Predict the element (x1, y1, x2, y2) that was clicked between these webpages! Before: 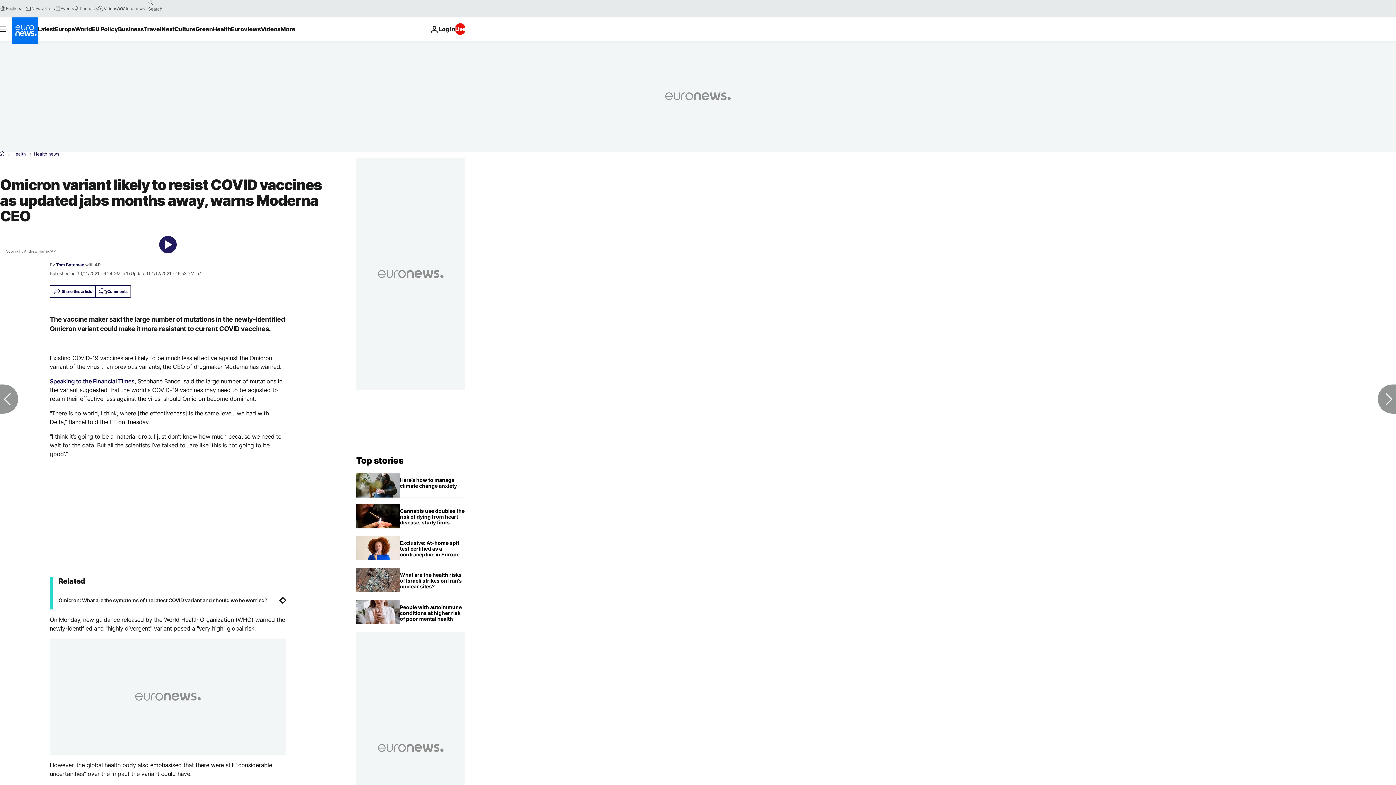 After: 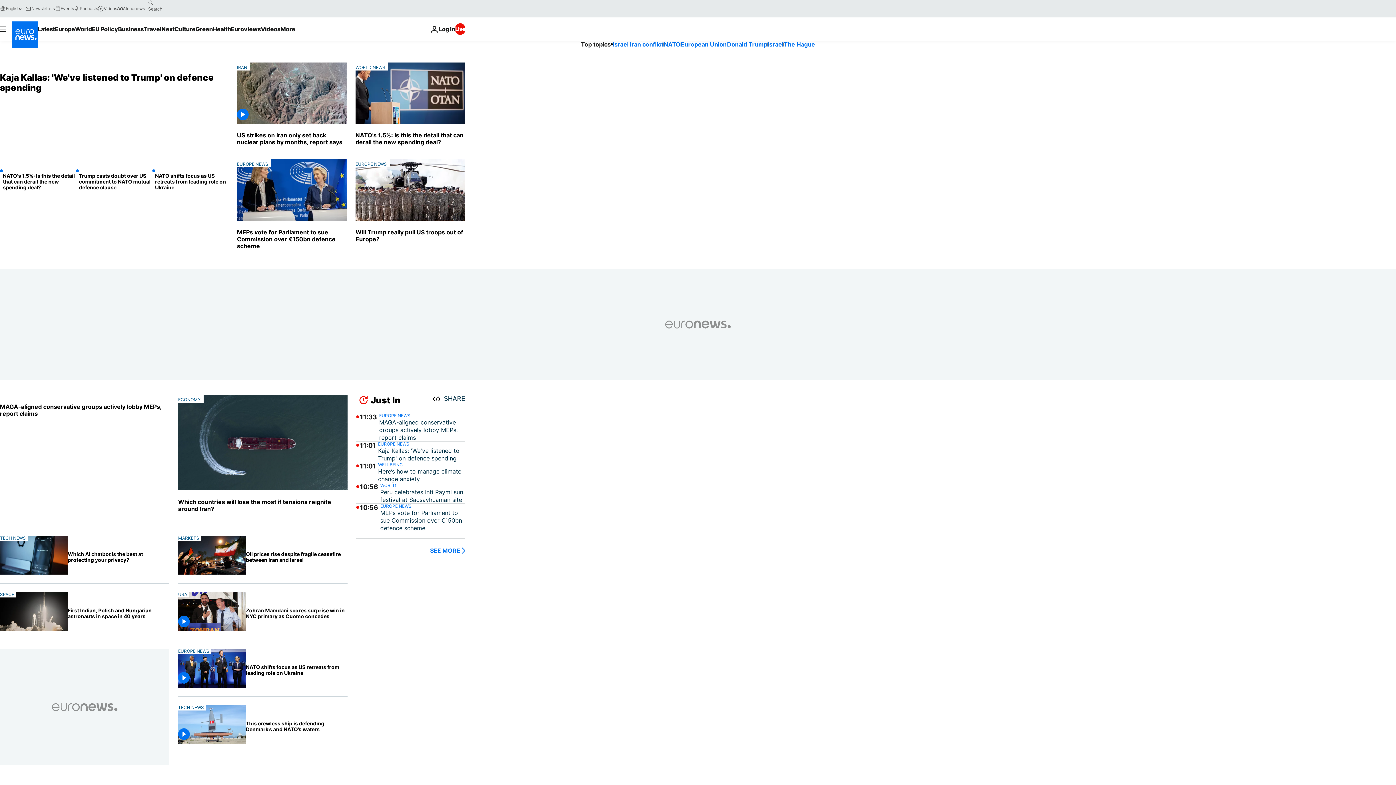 Action: bbox: (356, 455, 403, 466) label: Go to the Homepage